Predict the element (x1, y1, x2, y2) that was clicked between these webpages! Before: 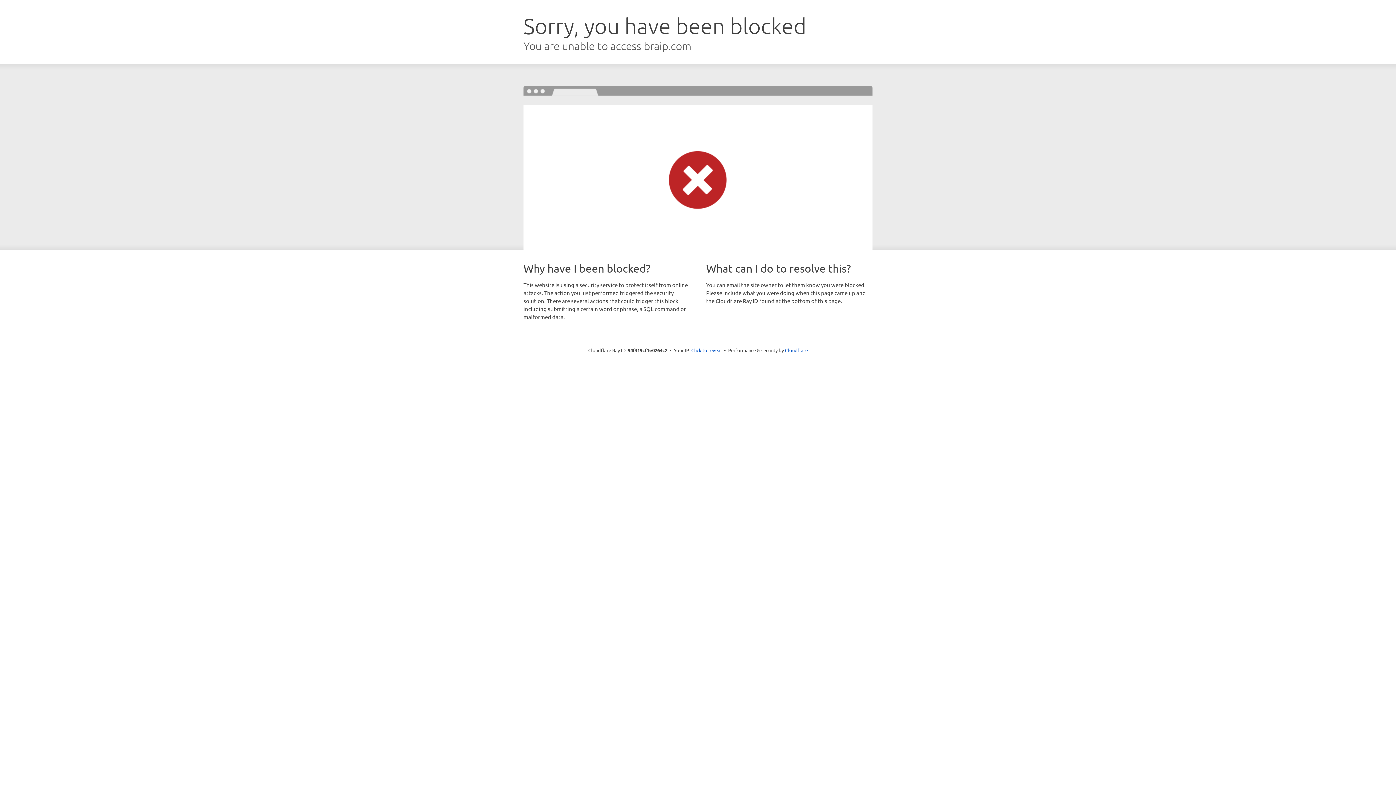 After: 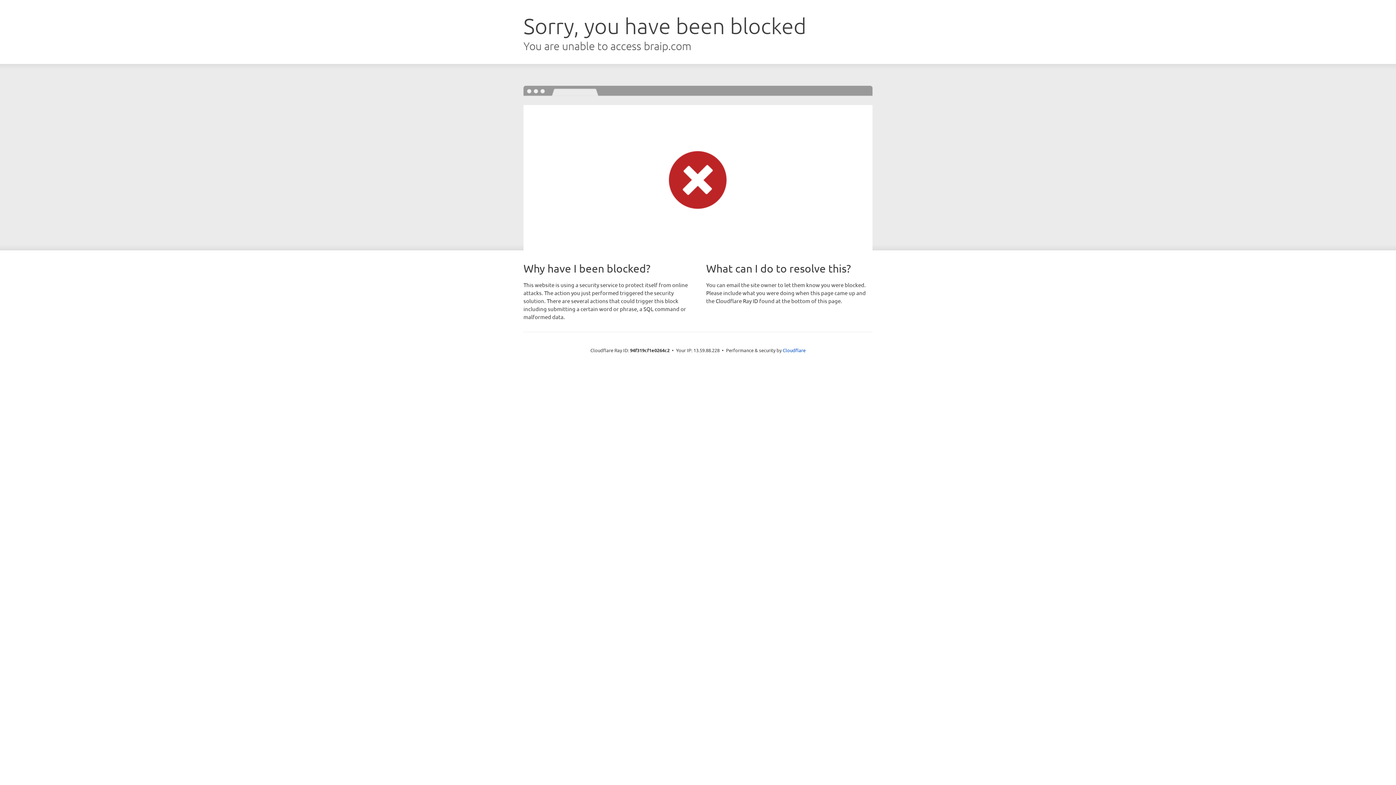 Action: label: Click to reveal bbox: (691, 346, 722, 353)